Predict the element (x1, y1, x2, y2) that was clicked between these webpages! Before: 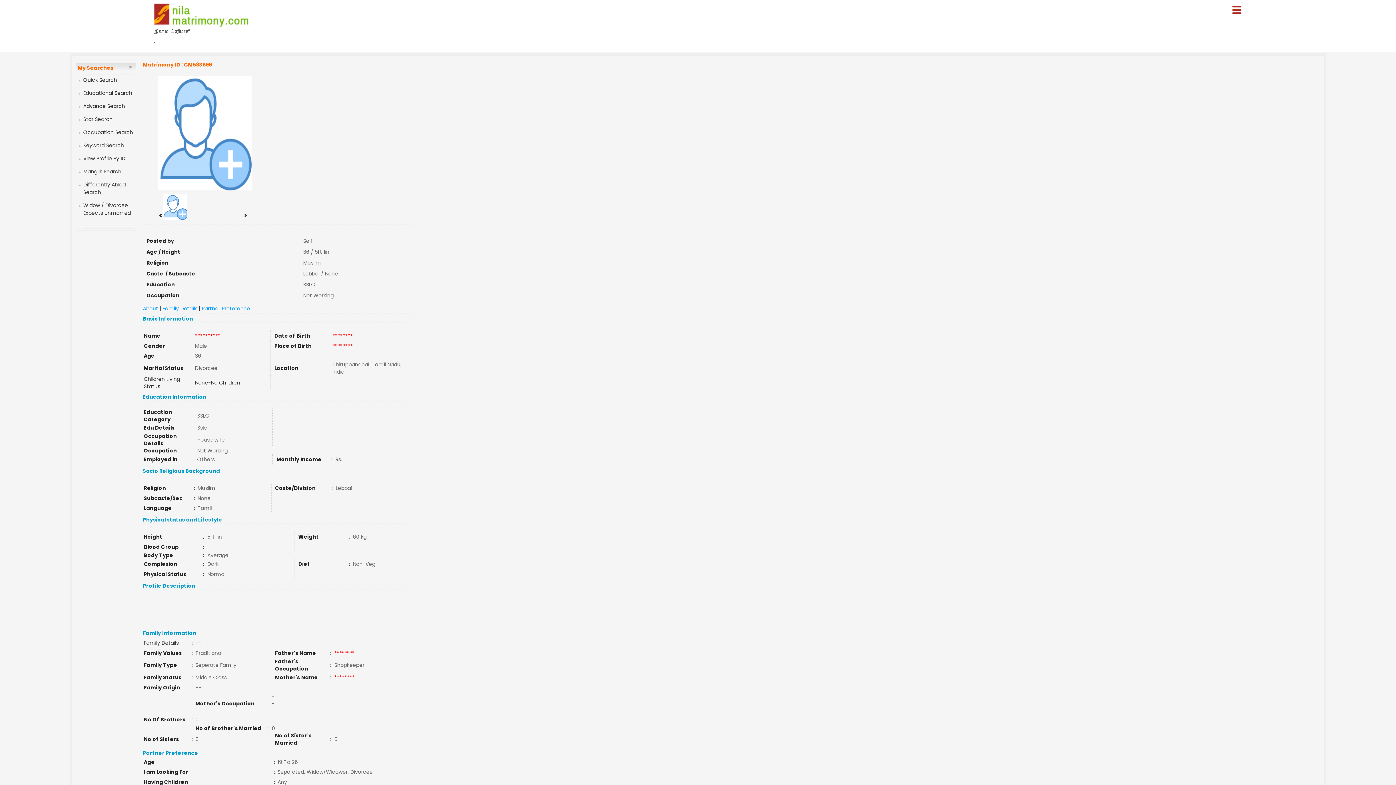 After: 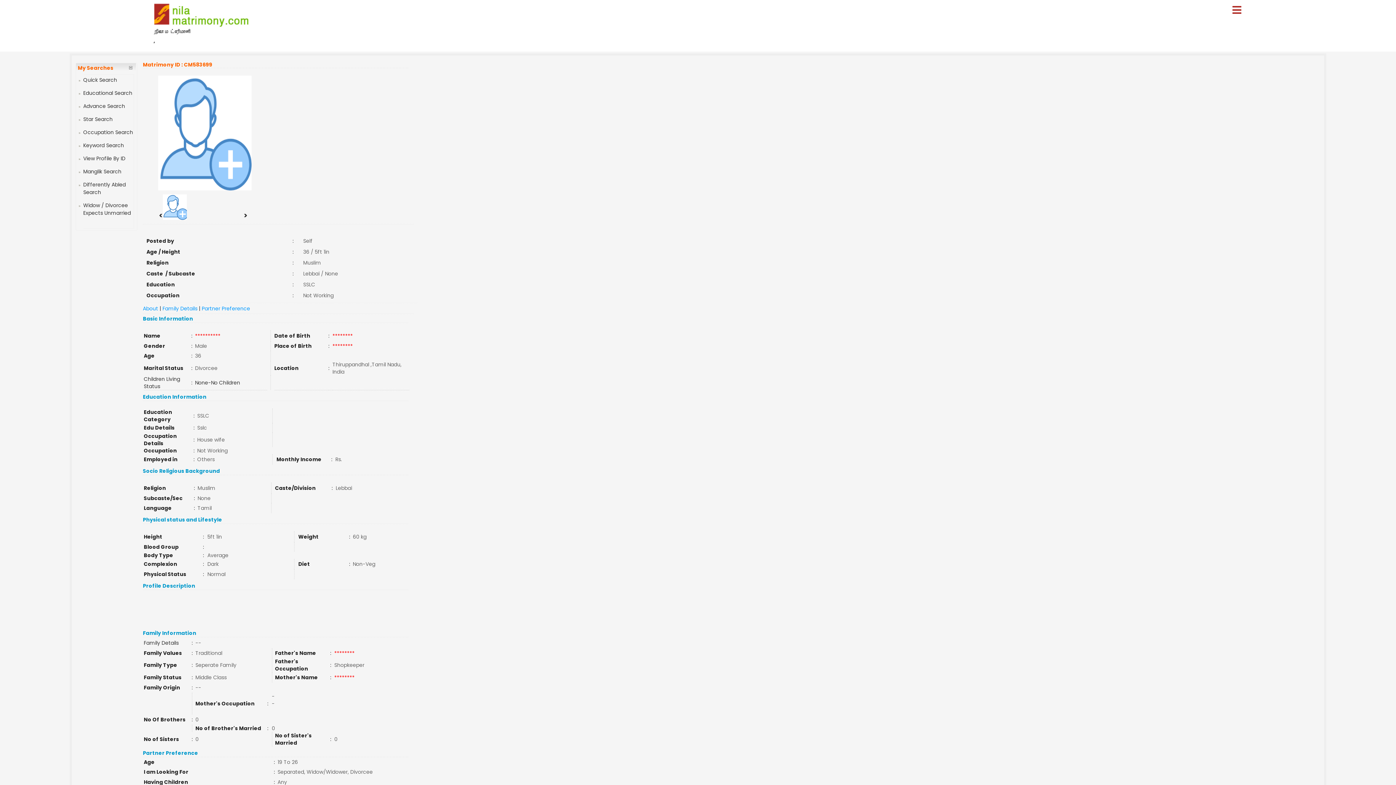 Action: bbox: (239, 210, 252, 219) label: >